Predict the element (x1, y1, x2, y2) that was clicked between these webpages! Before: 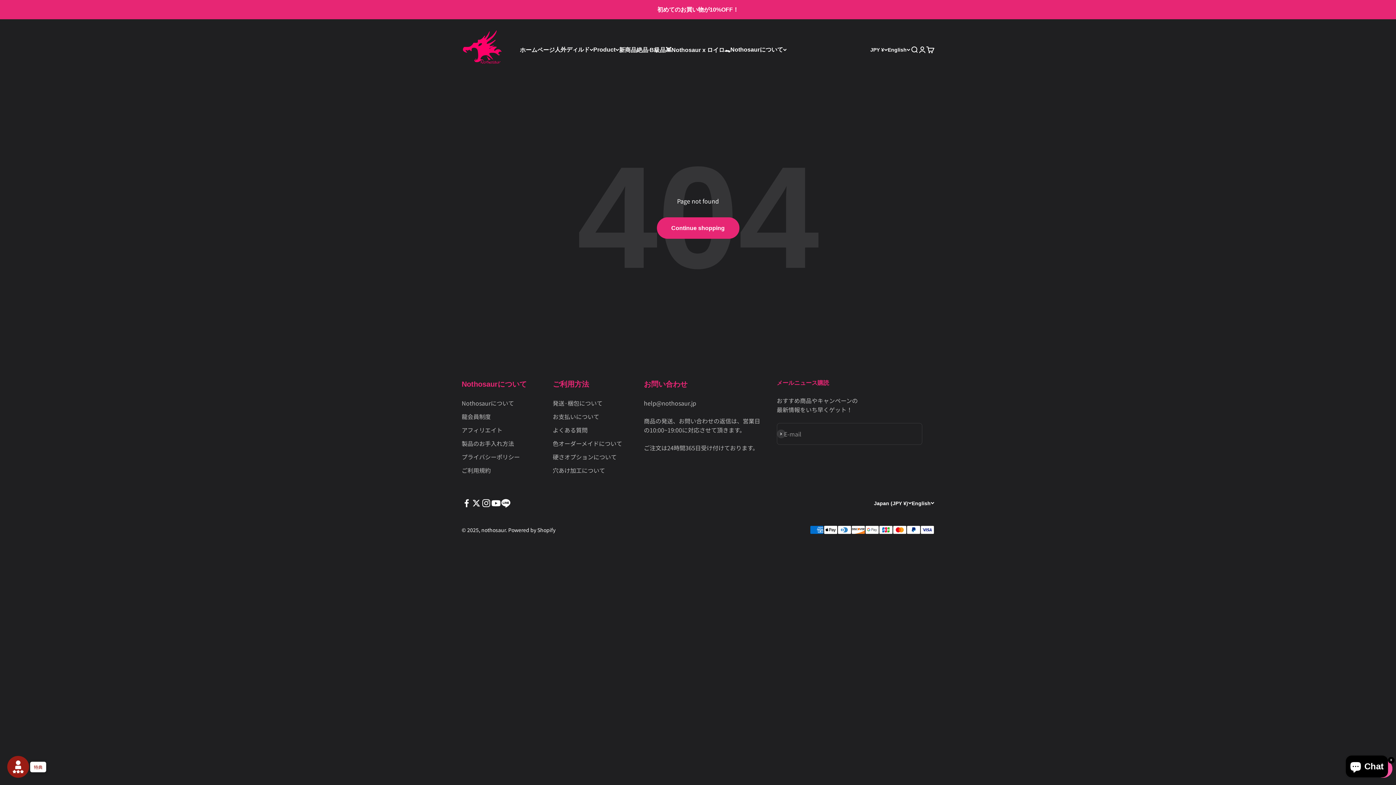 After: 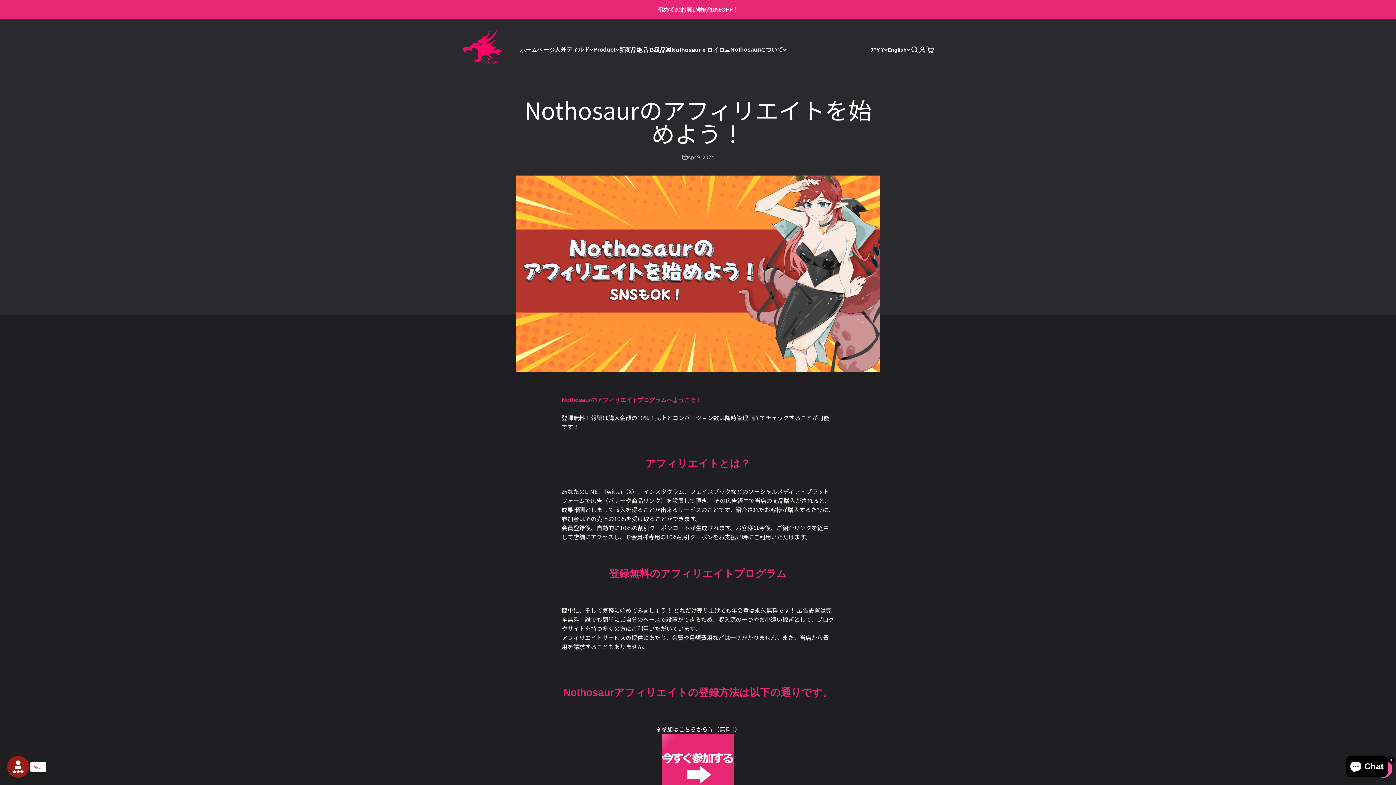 Action: bbox: (461, 425, 502, 435) label: アフィリエイト